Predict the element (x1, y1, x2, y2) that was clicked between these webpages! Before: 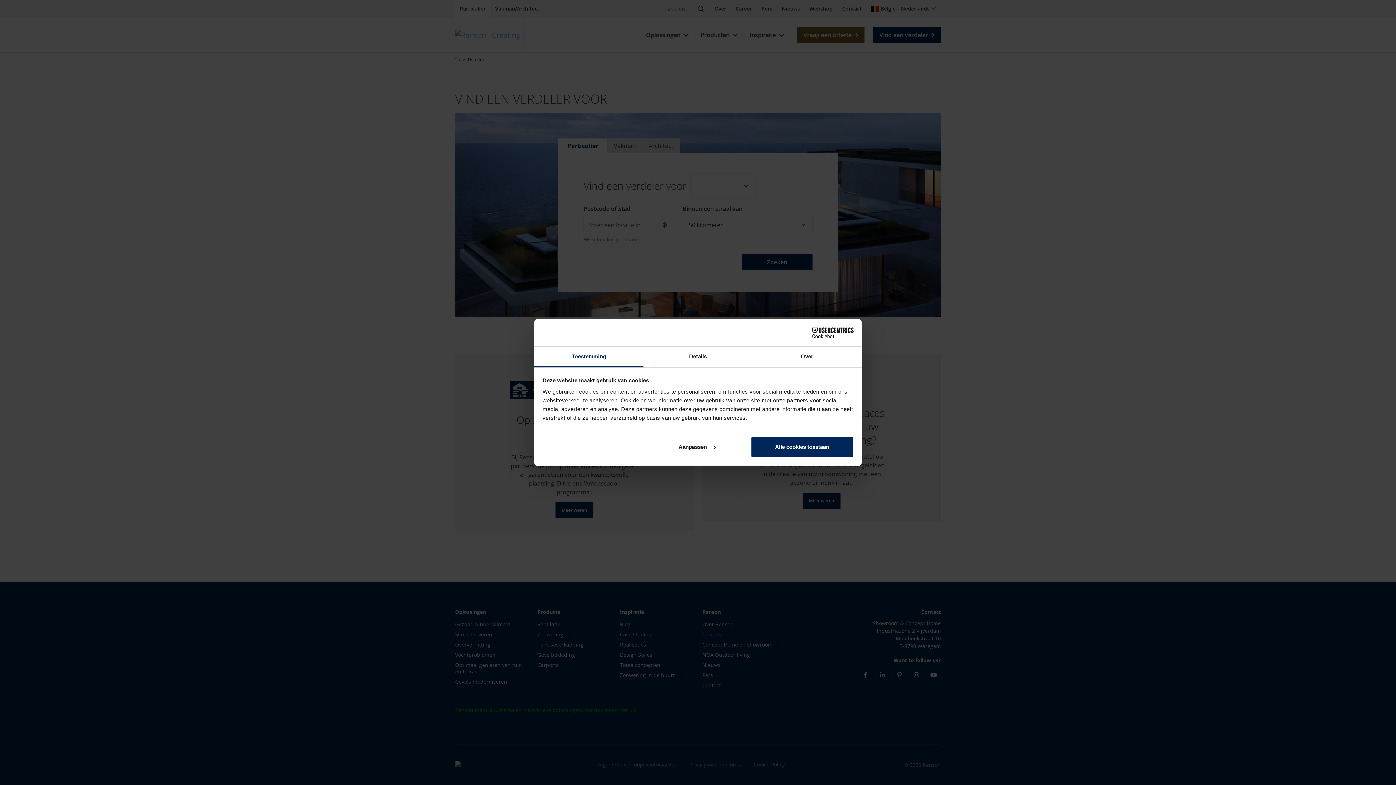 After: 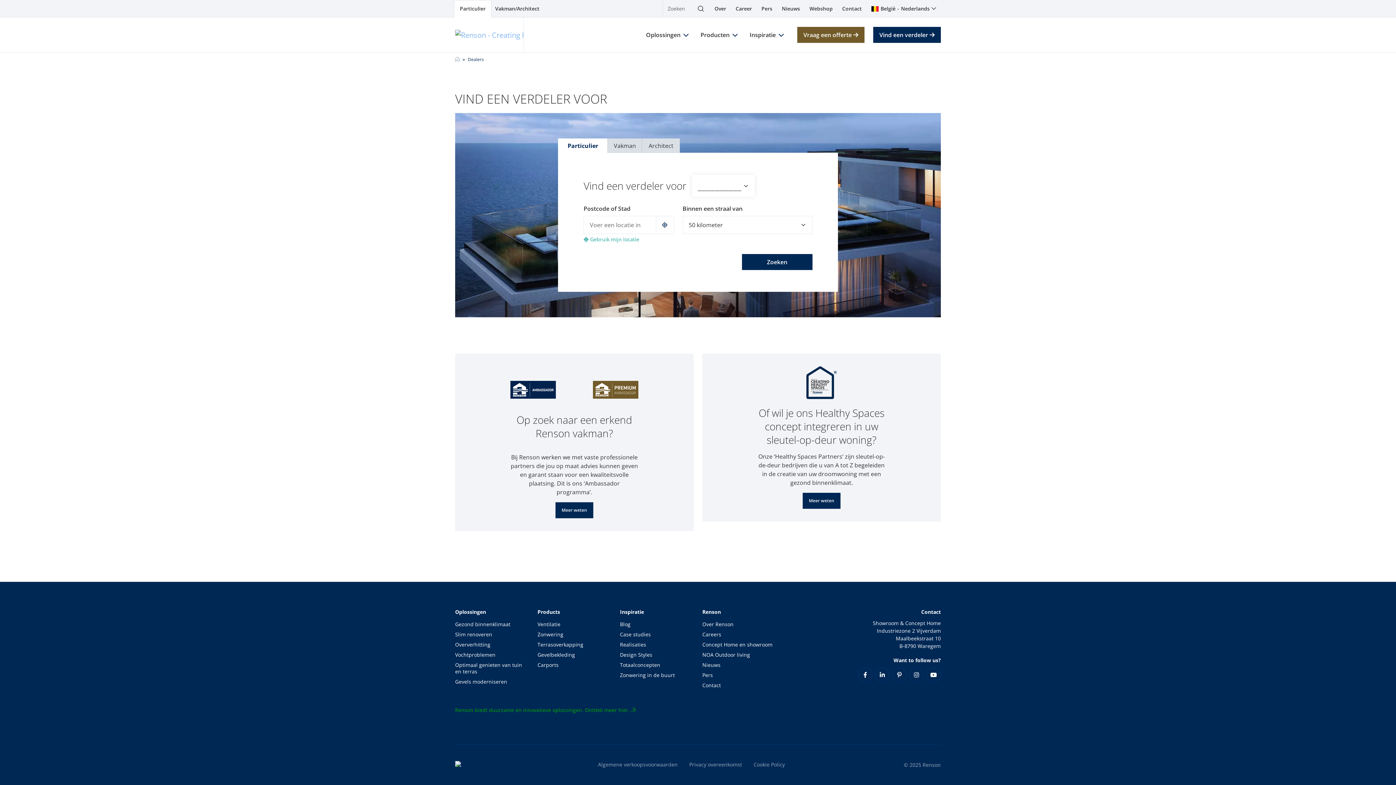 Action: label: Alle cookies toestaan bbox: (751, 436, 853, 457)